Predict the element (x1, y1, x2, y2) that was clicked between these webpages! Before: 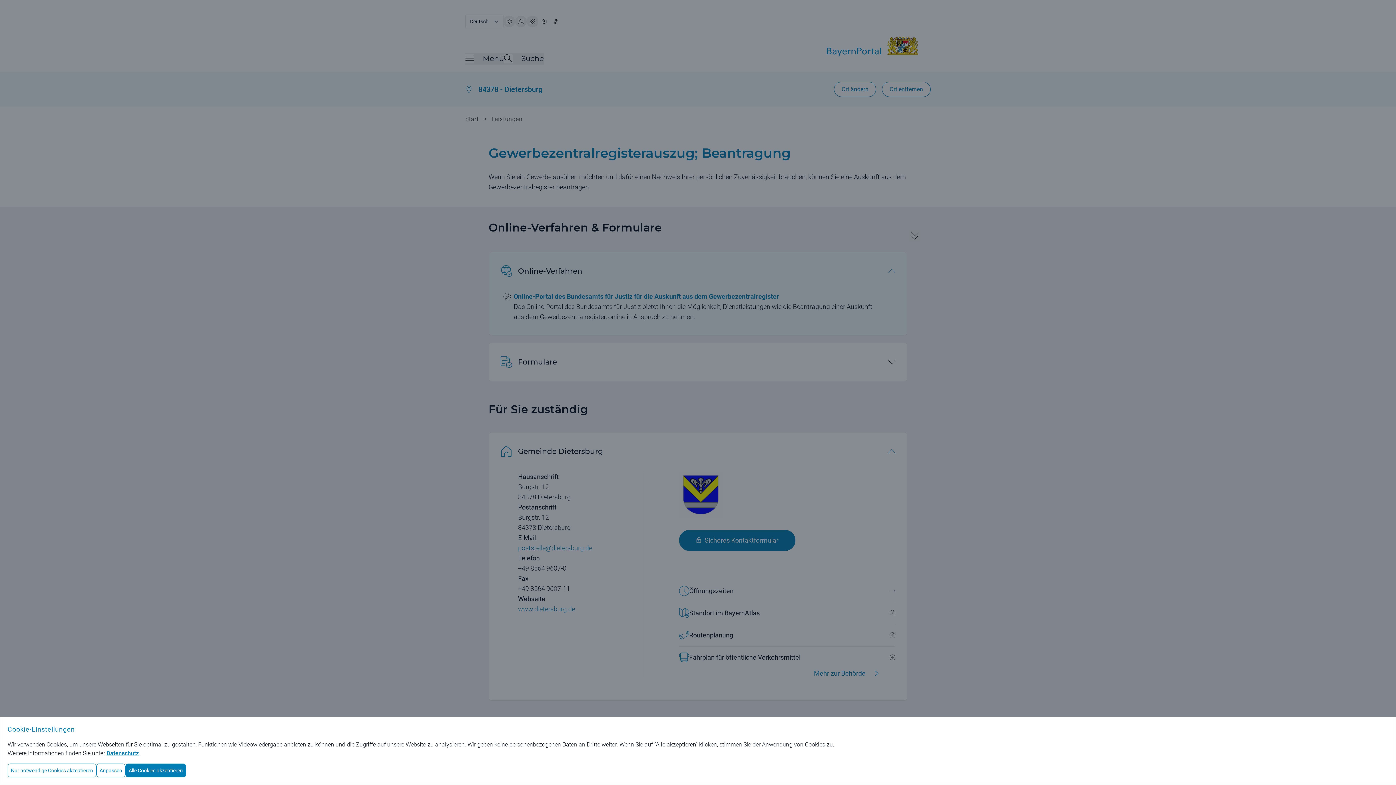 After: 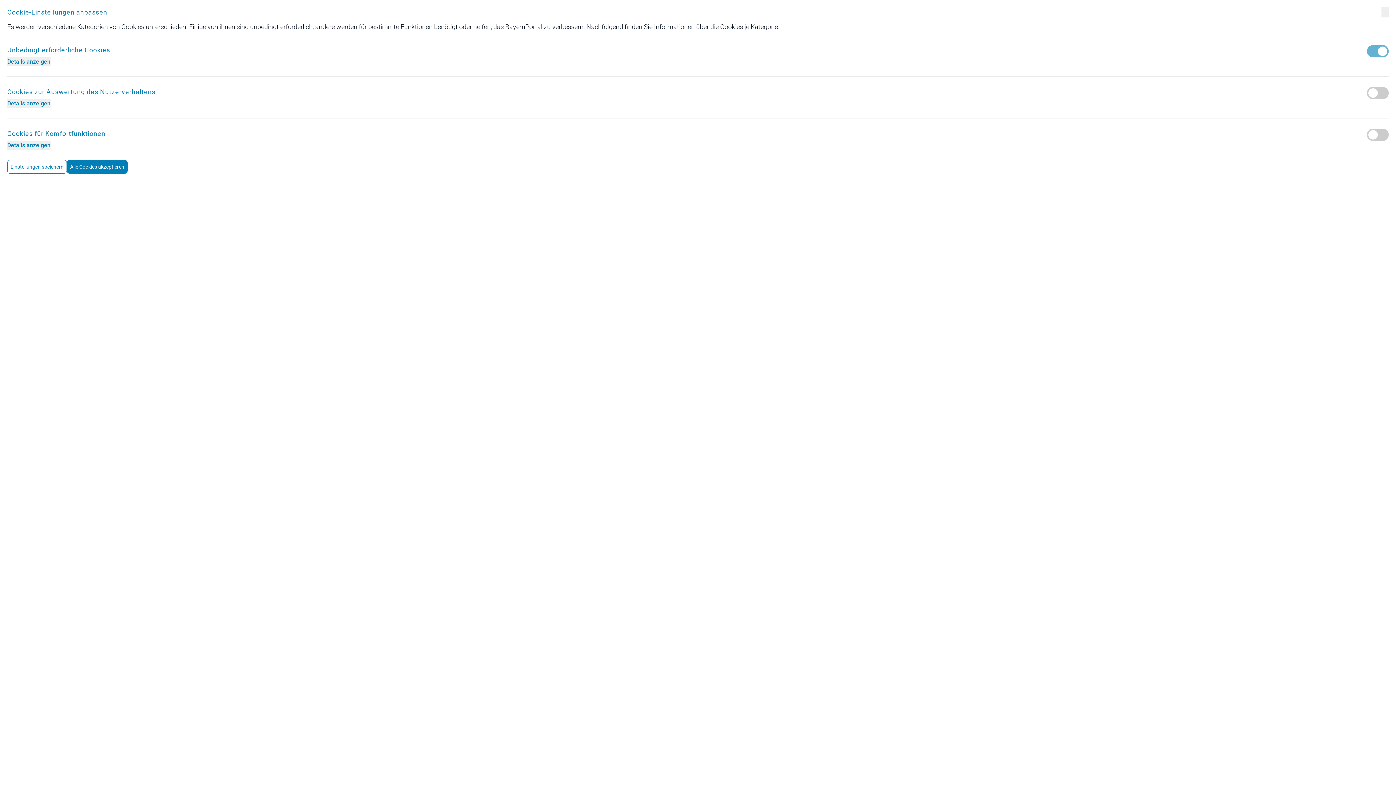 Action: bbox: (96, 764, 125, 777) label: Anpassen